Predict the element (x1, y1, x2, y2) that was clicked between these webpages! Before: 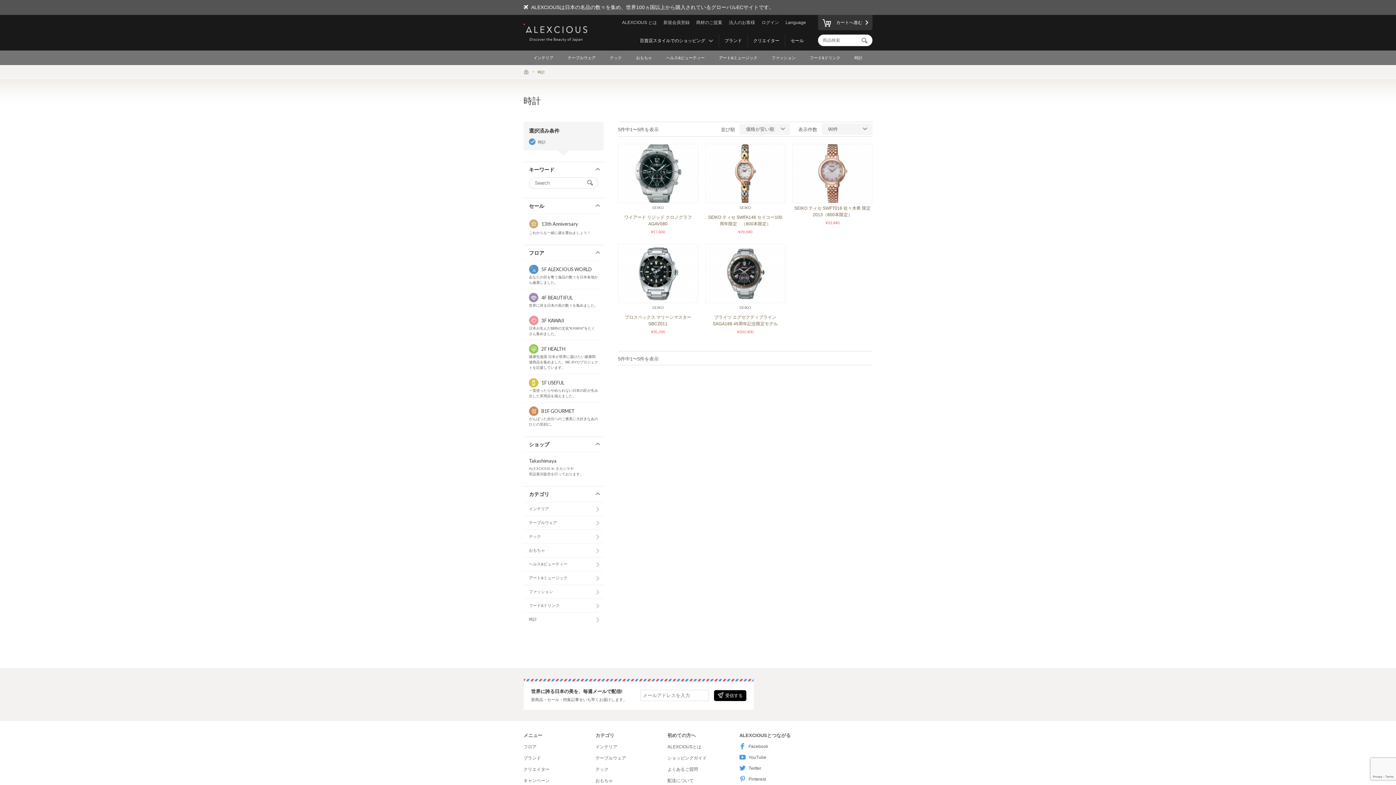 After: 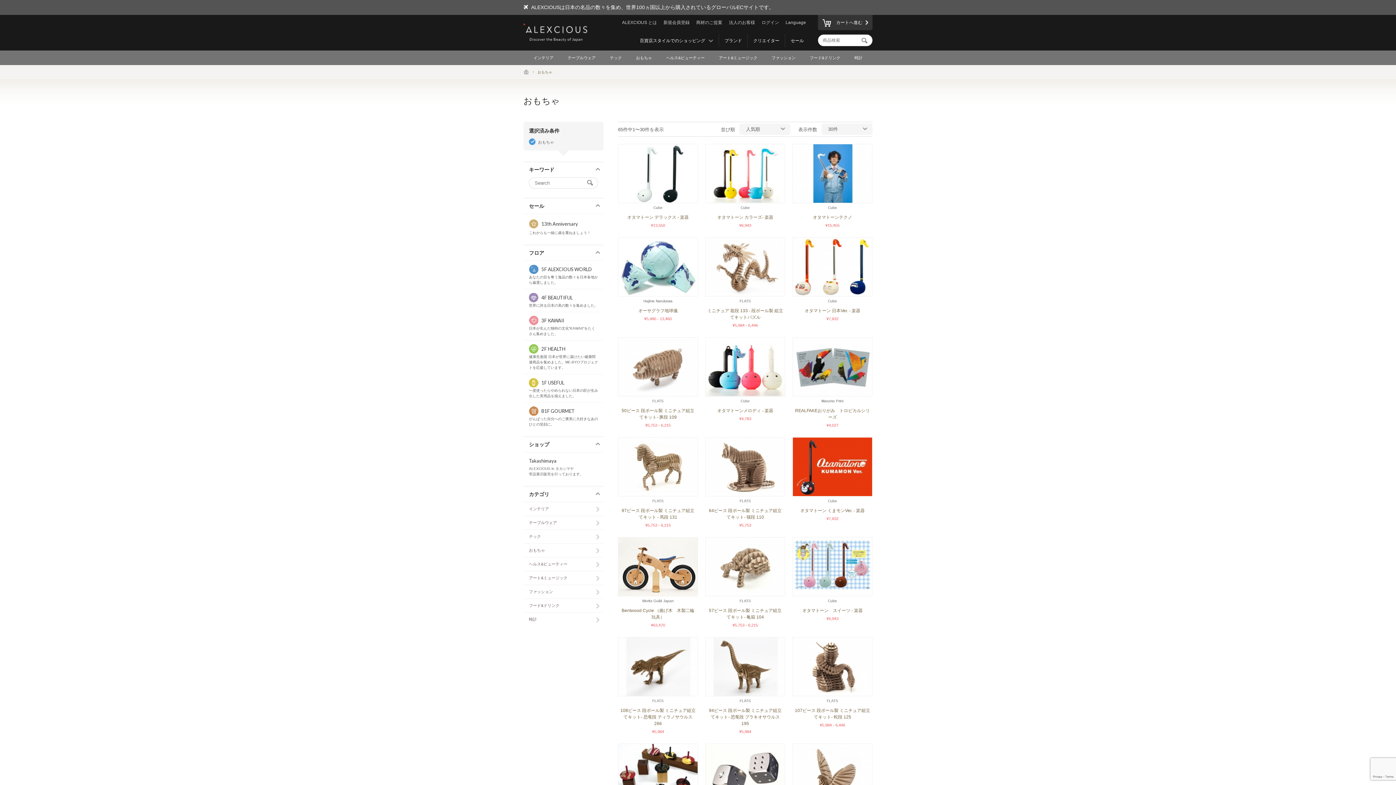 Action: bbox: (630, 50, 657, 65) label: おもちゃ